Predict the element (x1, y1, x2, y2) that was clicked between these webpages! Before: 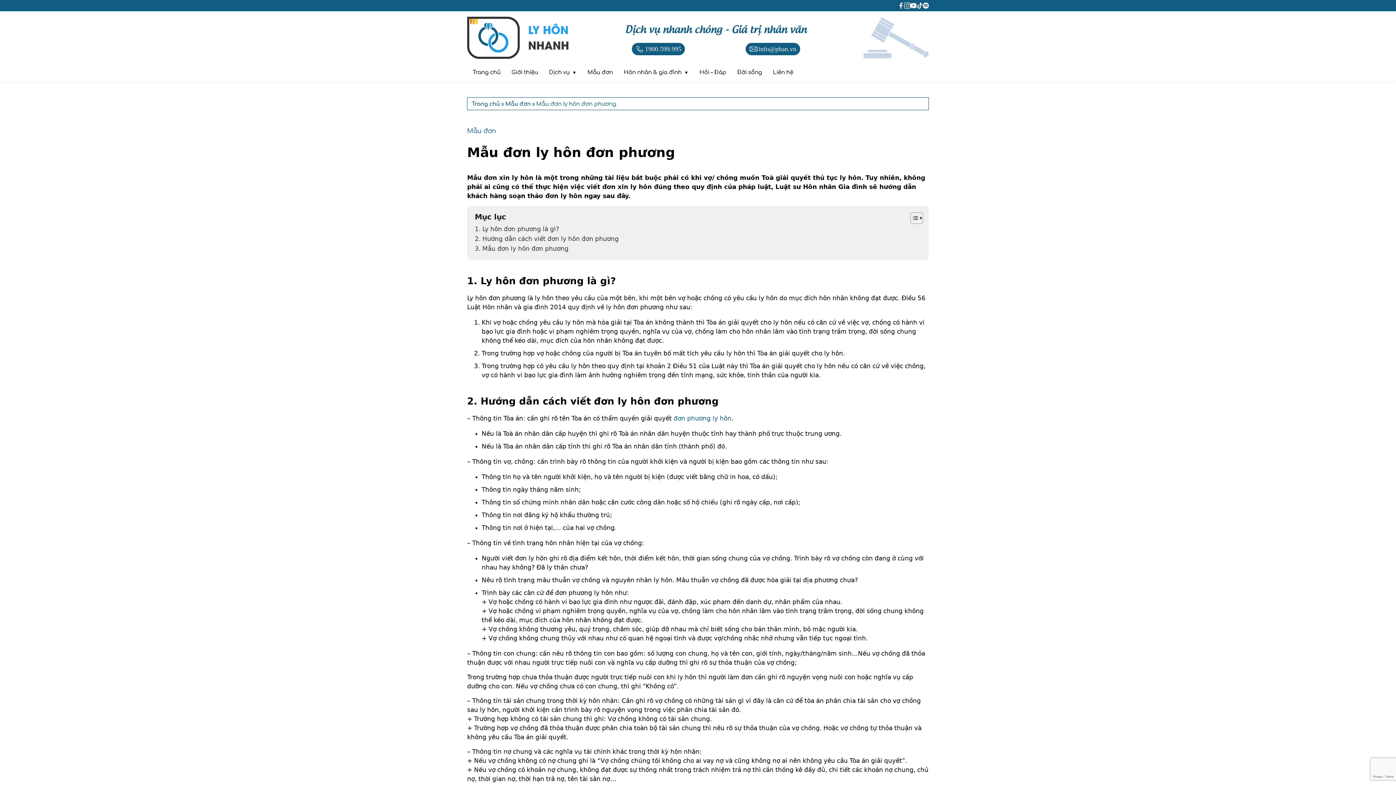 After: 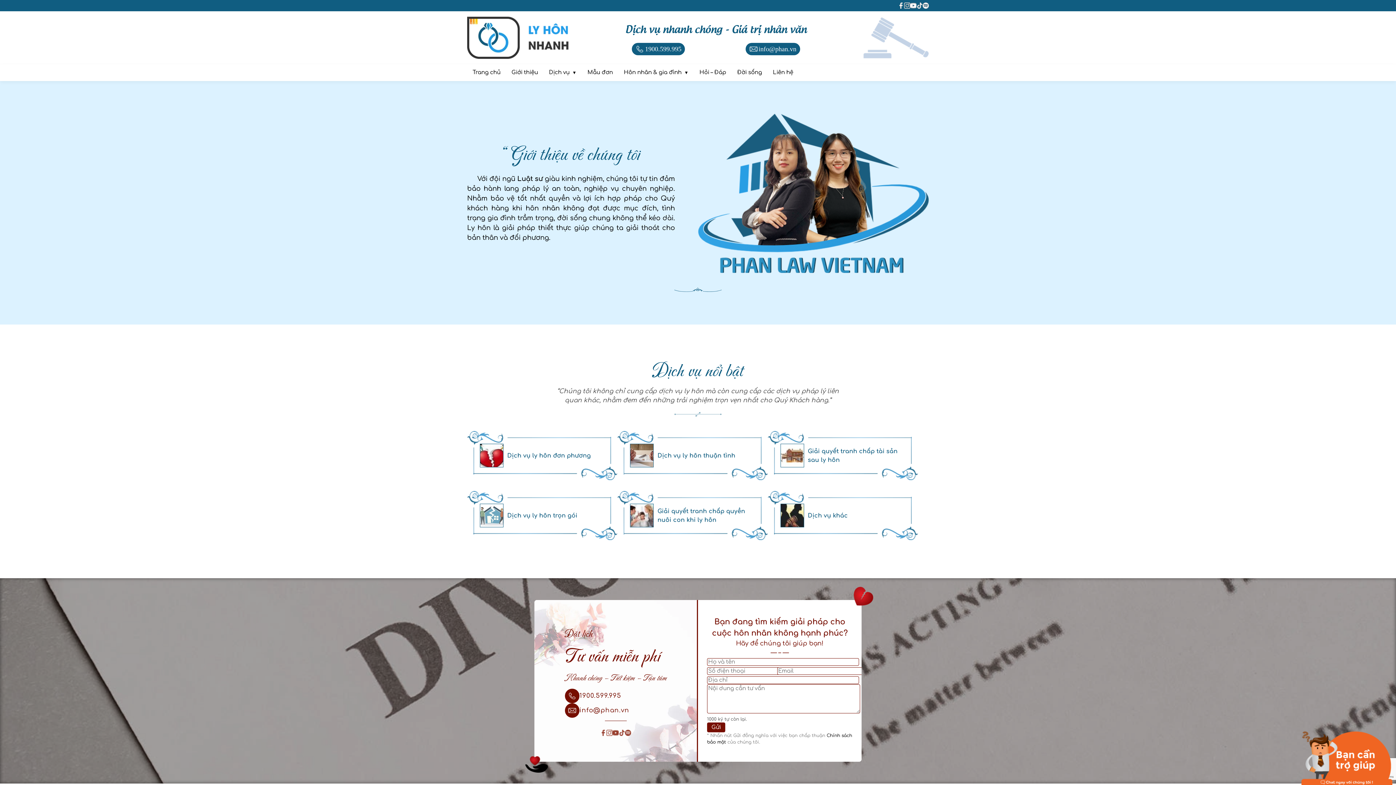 Action: label: Trang chủ bbox: (467, 66, 506, 79)